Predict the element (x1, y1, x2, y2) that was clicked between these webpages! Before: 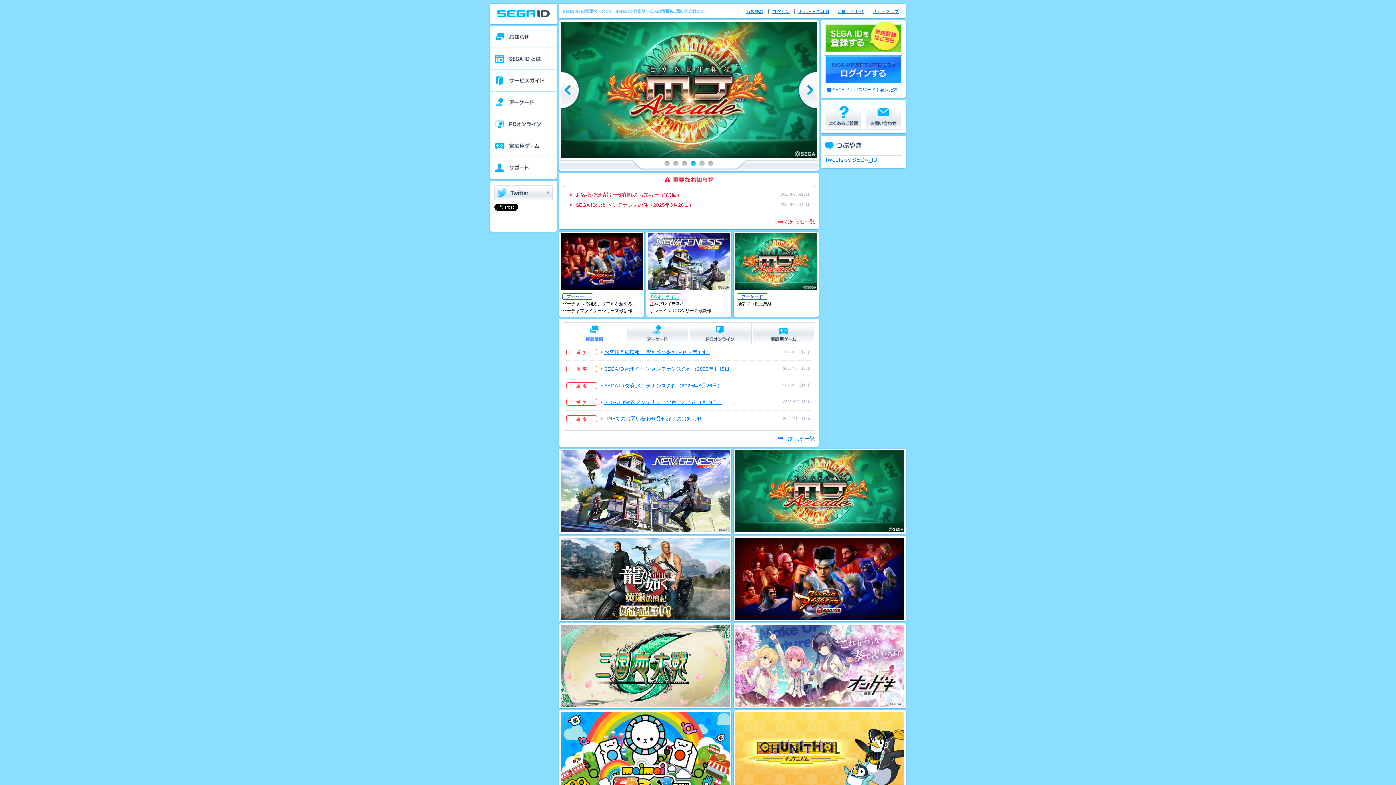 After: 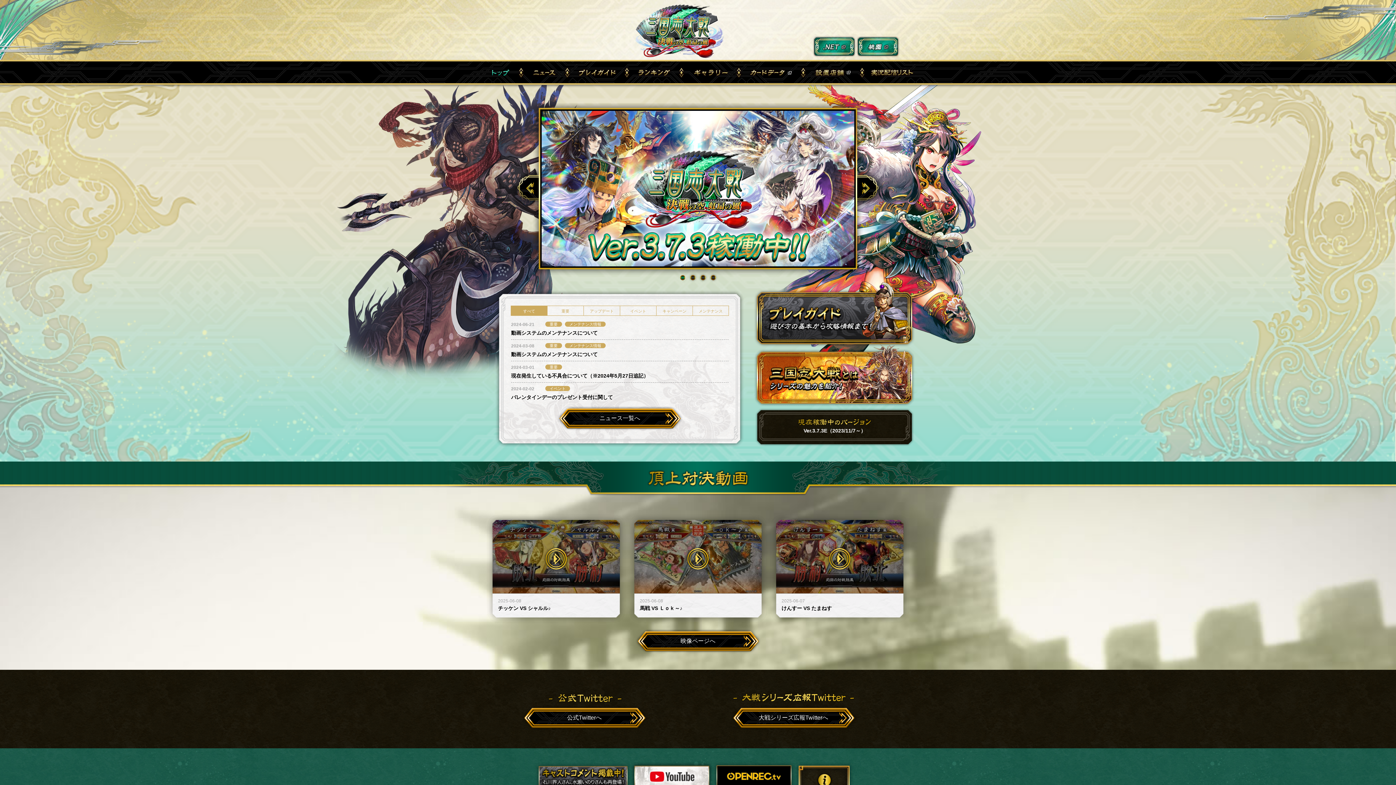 Action: bbox: (560, 625, 730, 631)